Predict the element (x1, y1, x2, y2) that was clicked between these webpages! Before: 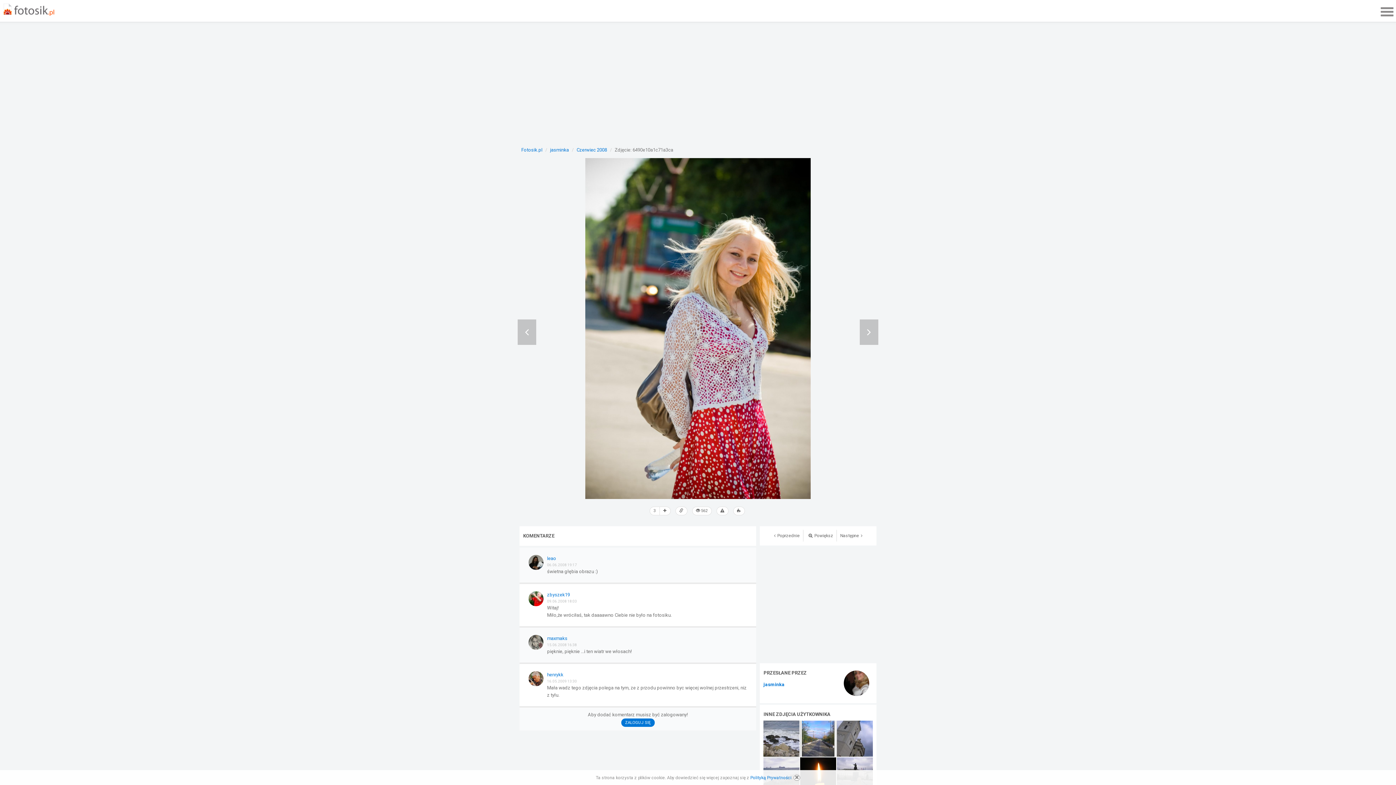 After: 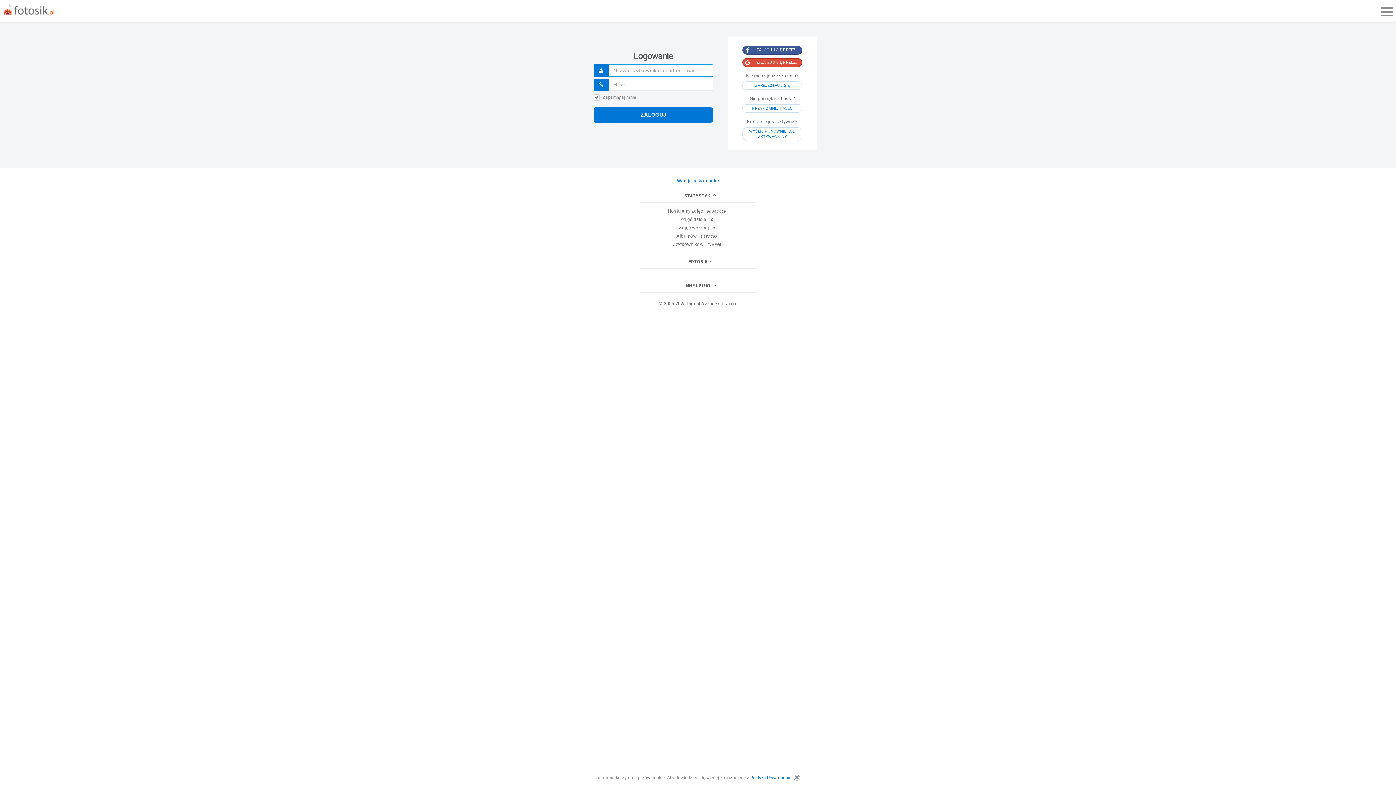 Action: bbox: (621, 718, 654, 727) label: ZALOGUJ SIĘ